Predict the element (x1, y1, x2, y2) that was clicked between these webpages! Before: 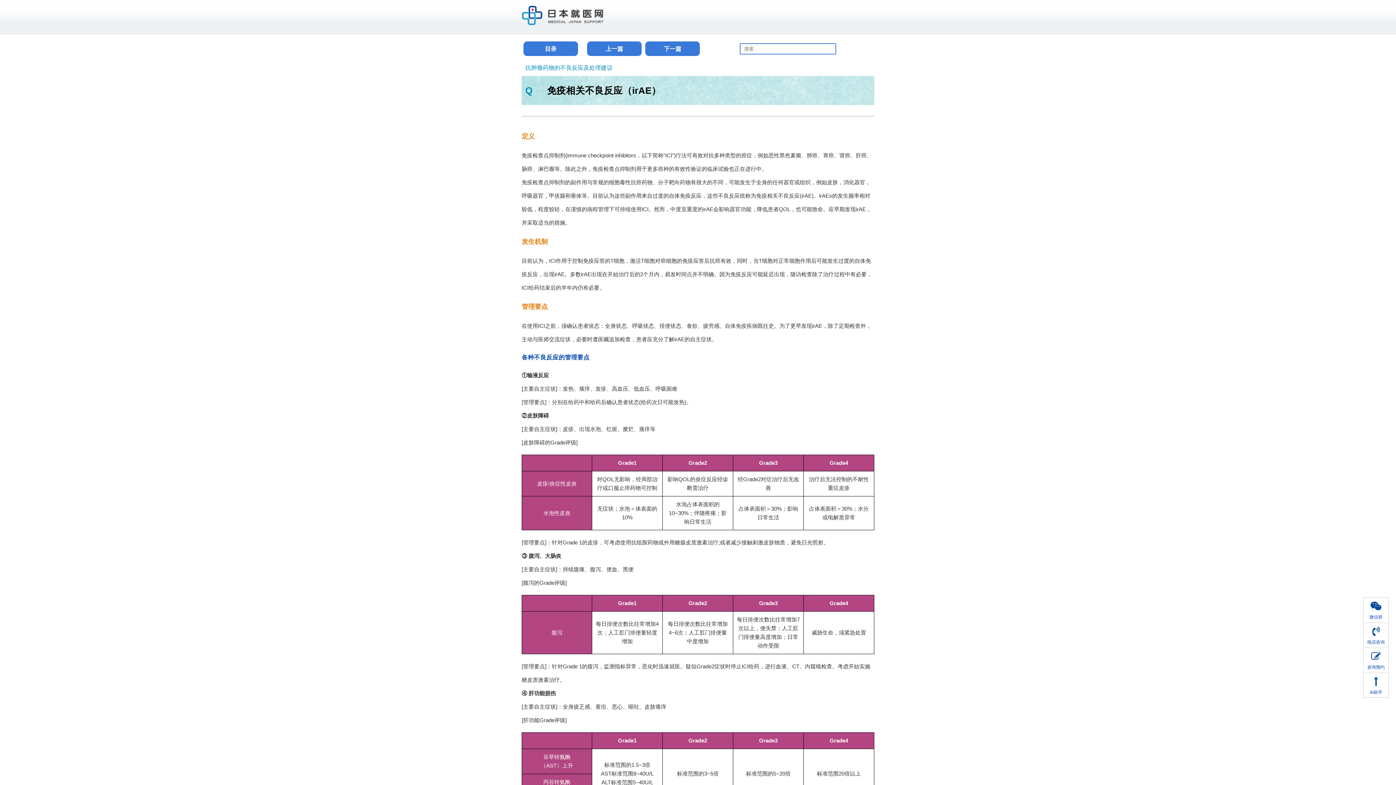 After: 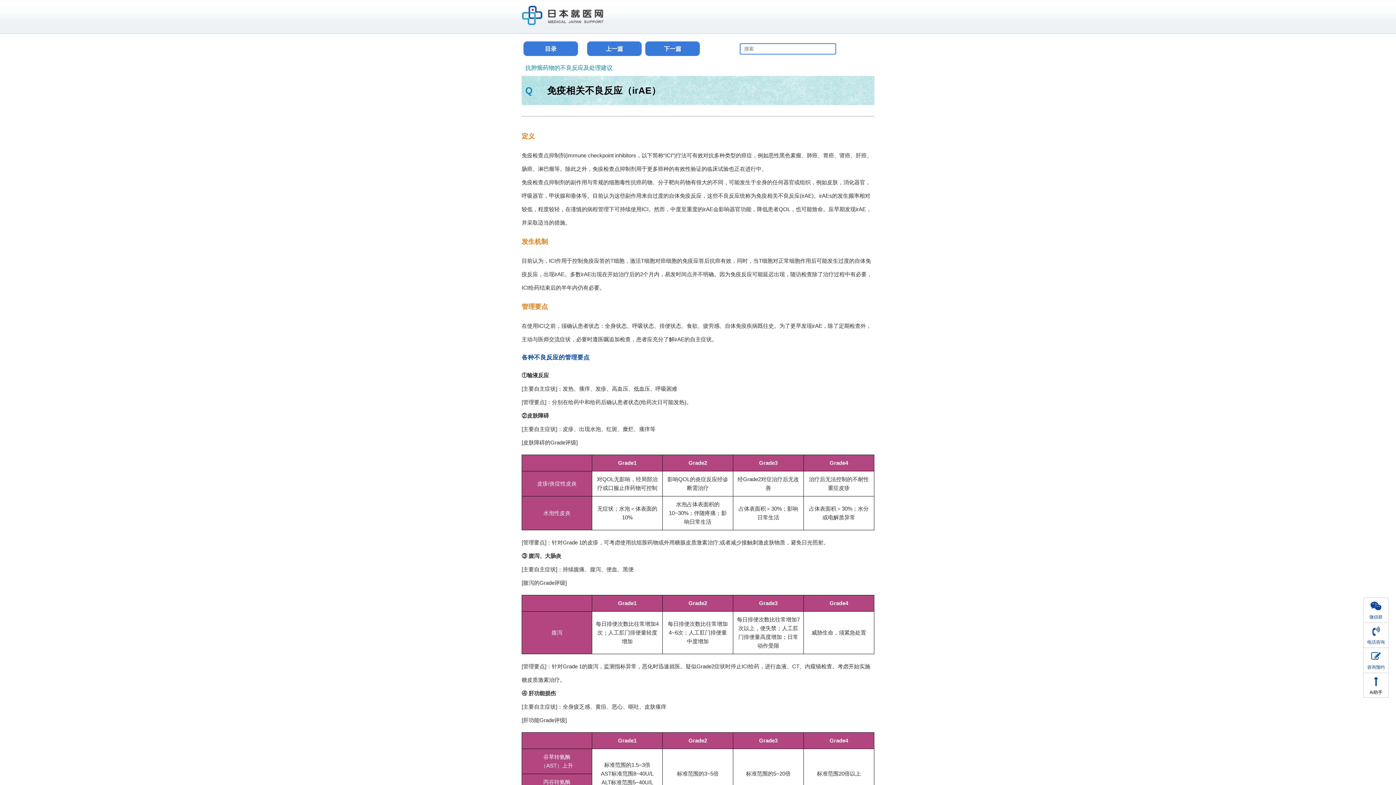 Action: bbox: (1363, 673, 1389, 698) label: Ai助手